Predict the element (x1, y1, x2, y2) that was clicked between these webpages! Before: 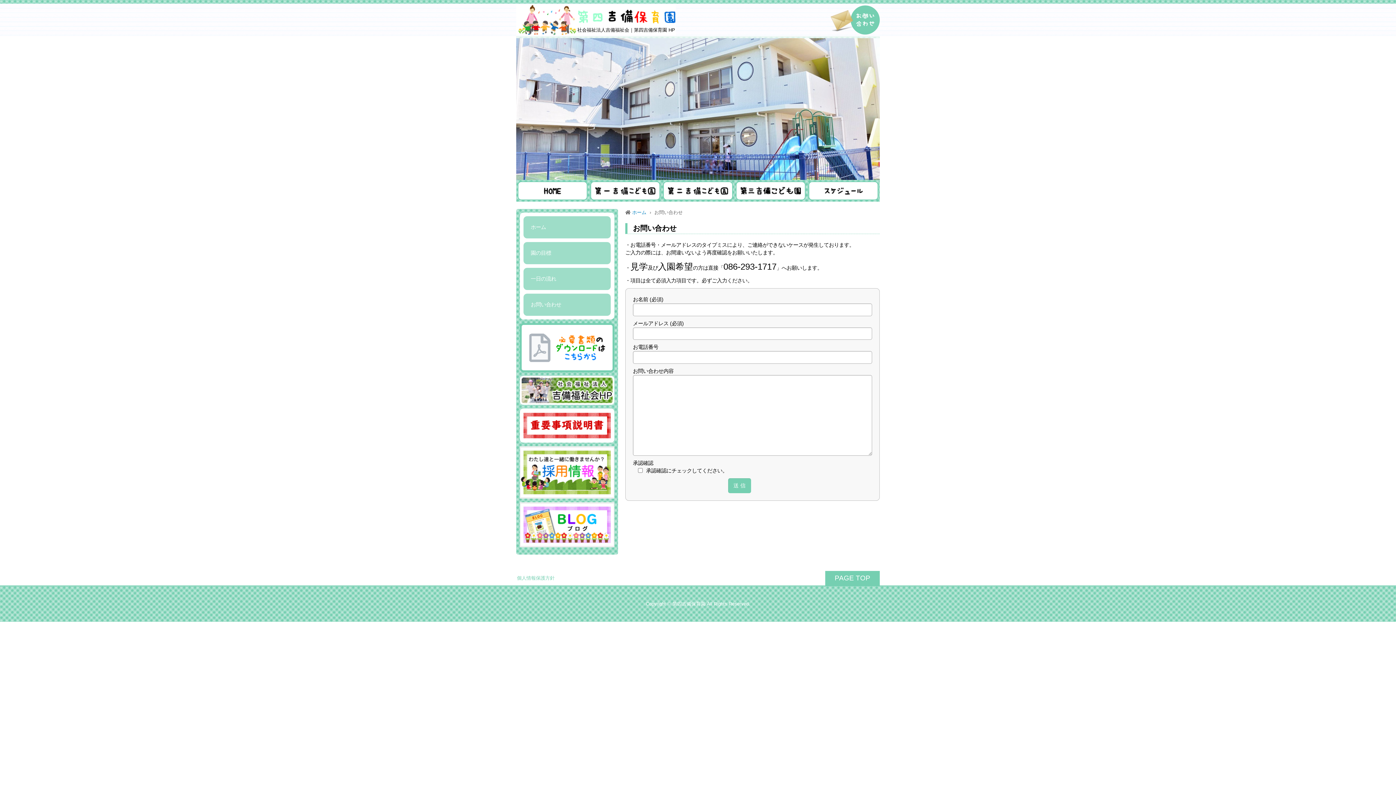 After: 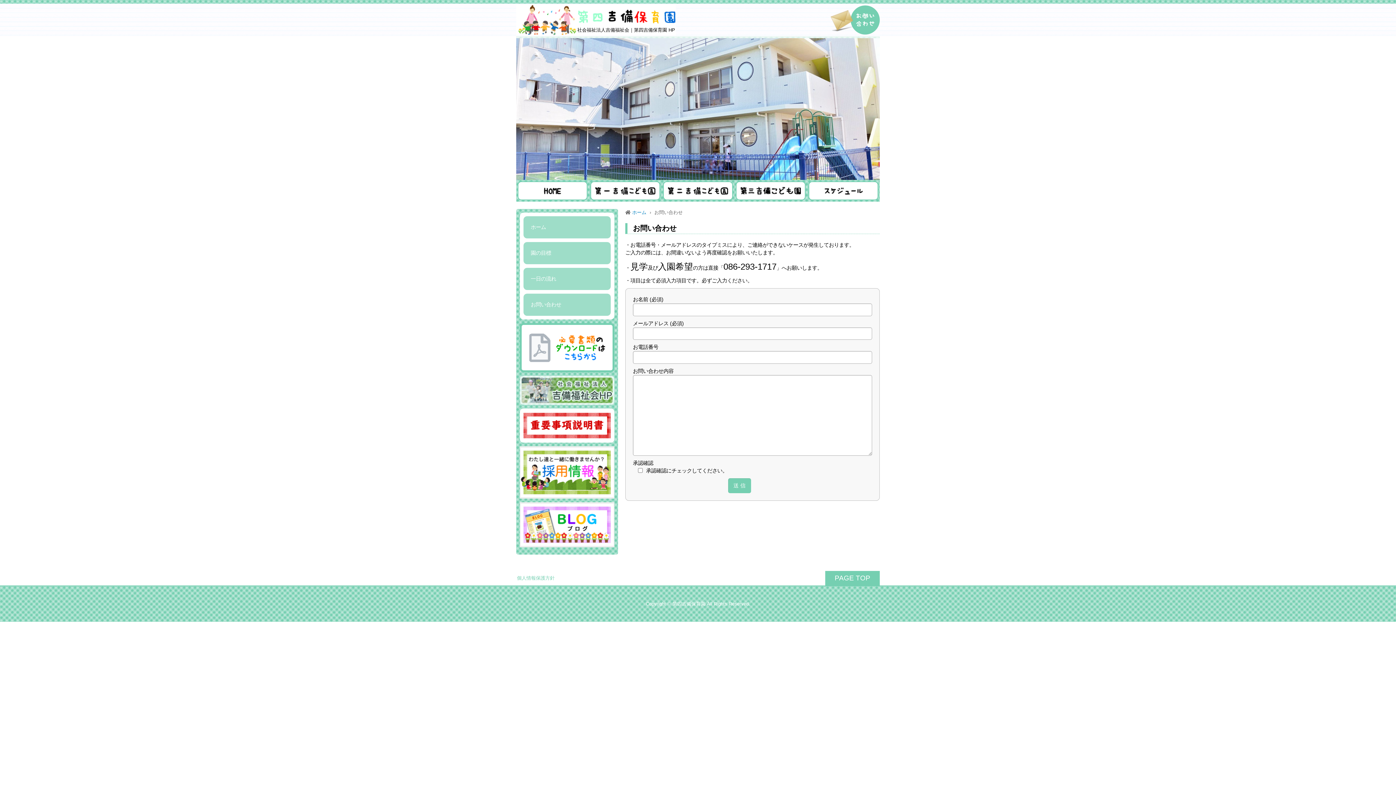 Action: bbox: (520, 376, 614, 405)